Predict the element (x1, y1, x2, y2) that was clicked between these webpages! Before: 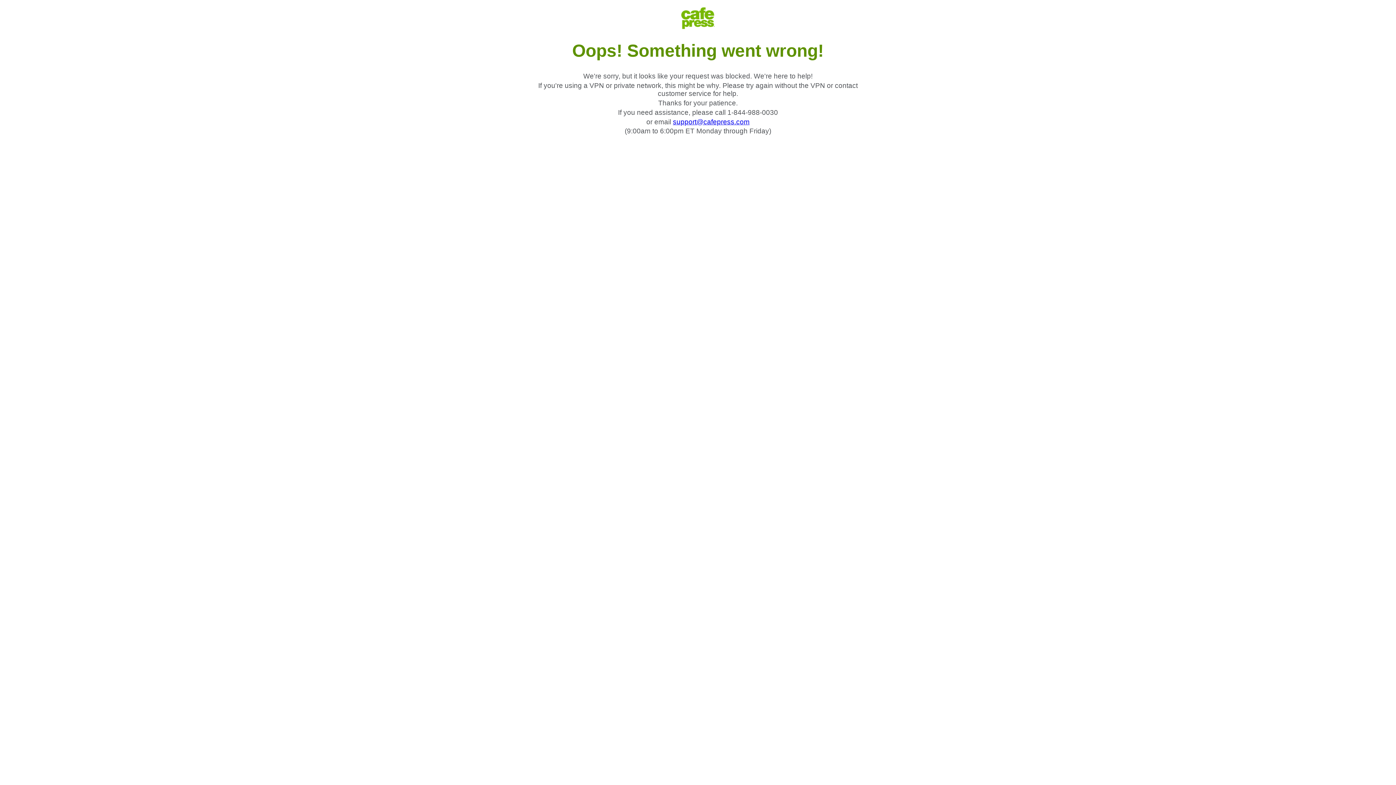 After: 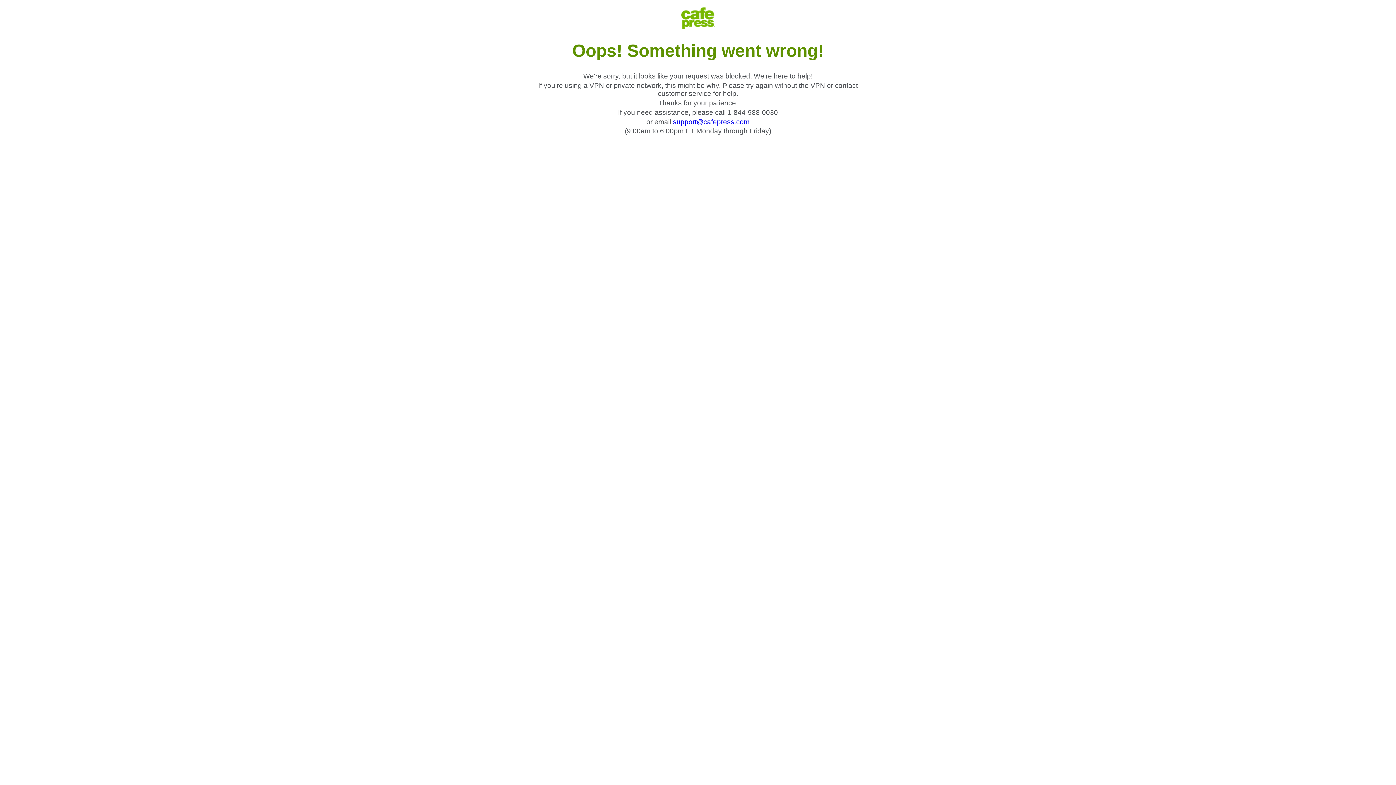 Action: label: support@cafepress.com bbox: (673, 118, 749, 125)